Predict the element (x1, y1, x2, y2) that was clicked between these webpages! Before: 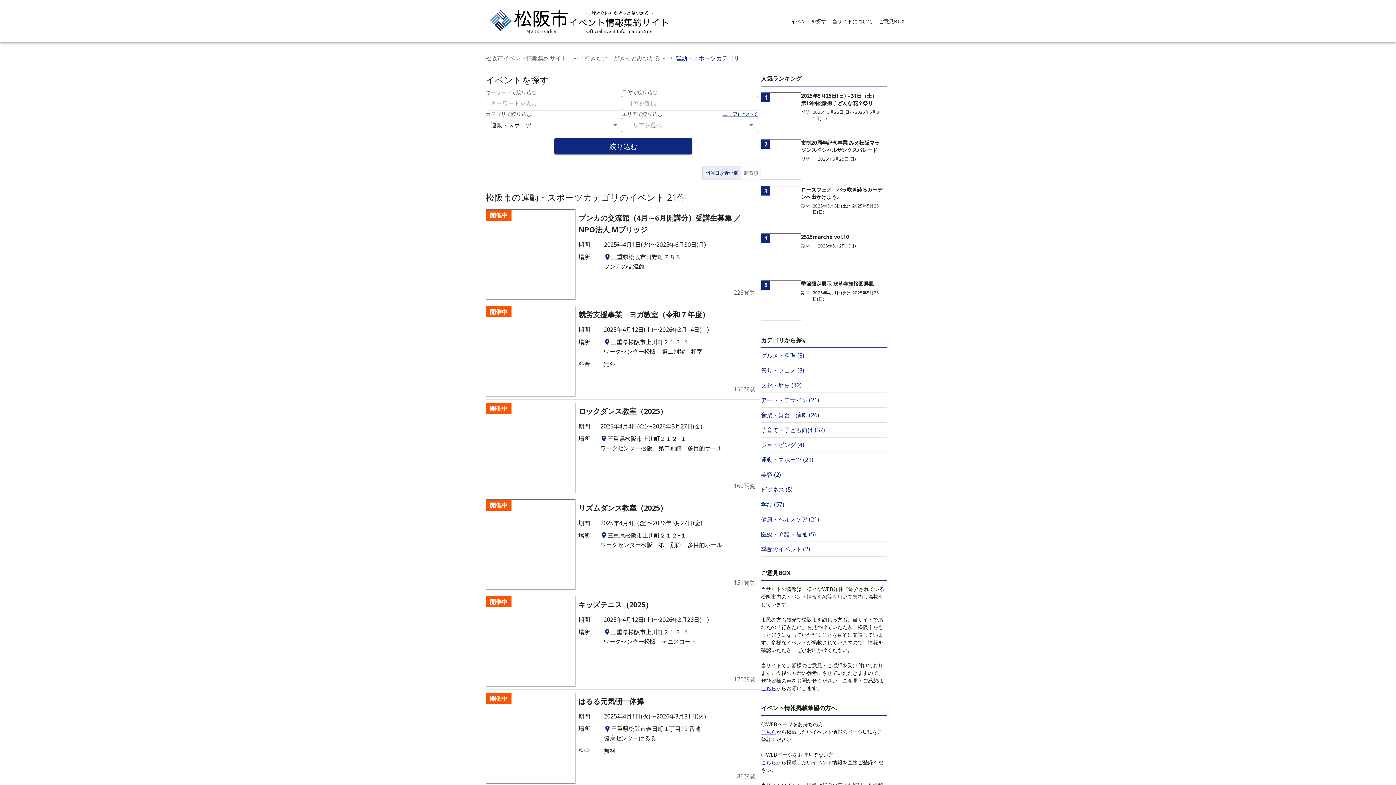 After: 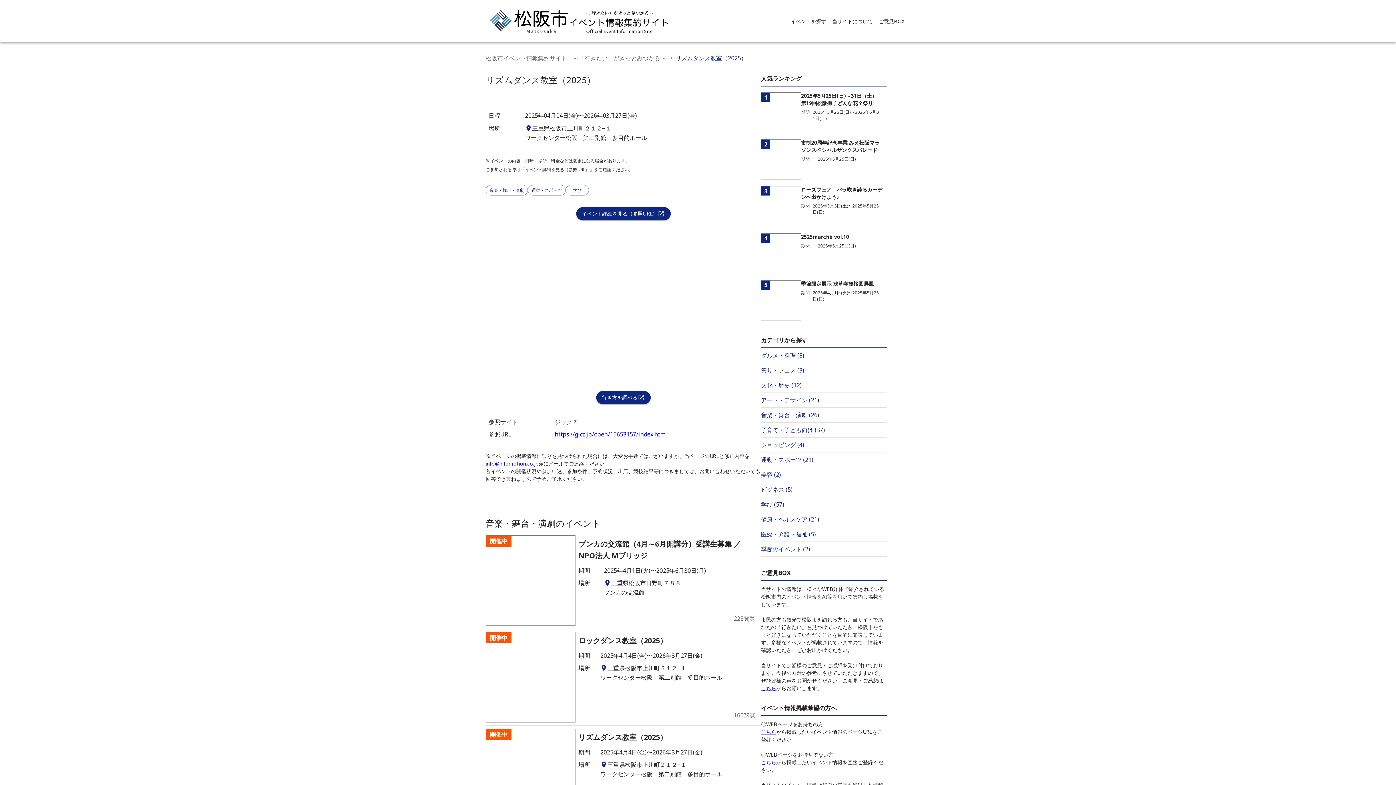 Action: bbox: (485, 496, 761, 593) label: 開催中
リズムダンス教室（2025）
期間	2025年4月4日(金)〜2026年3月27日(金)
場所	
三重県松阪市上川町２１２−１
ワークセンター松阪　第二別館　多目的ホール

151閲覧